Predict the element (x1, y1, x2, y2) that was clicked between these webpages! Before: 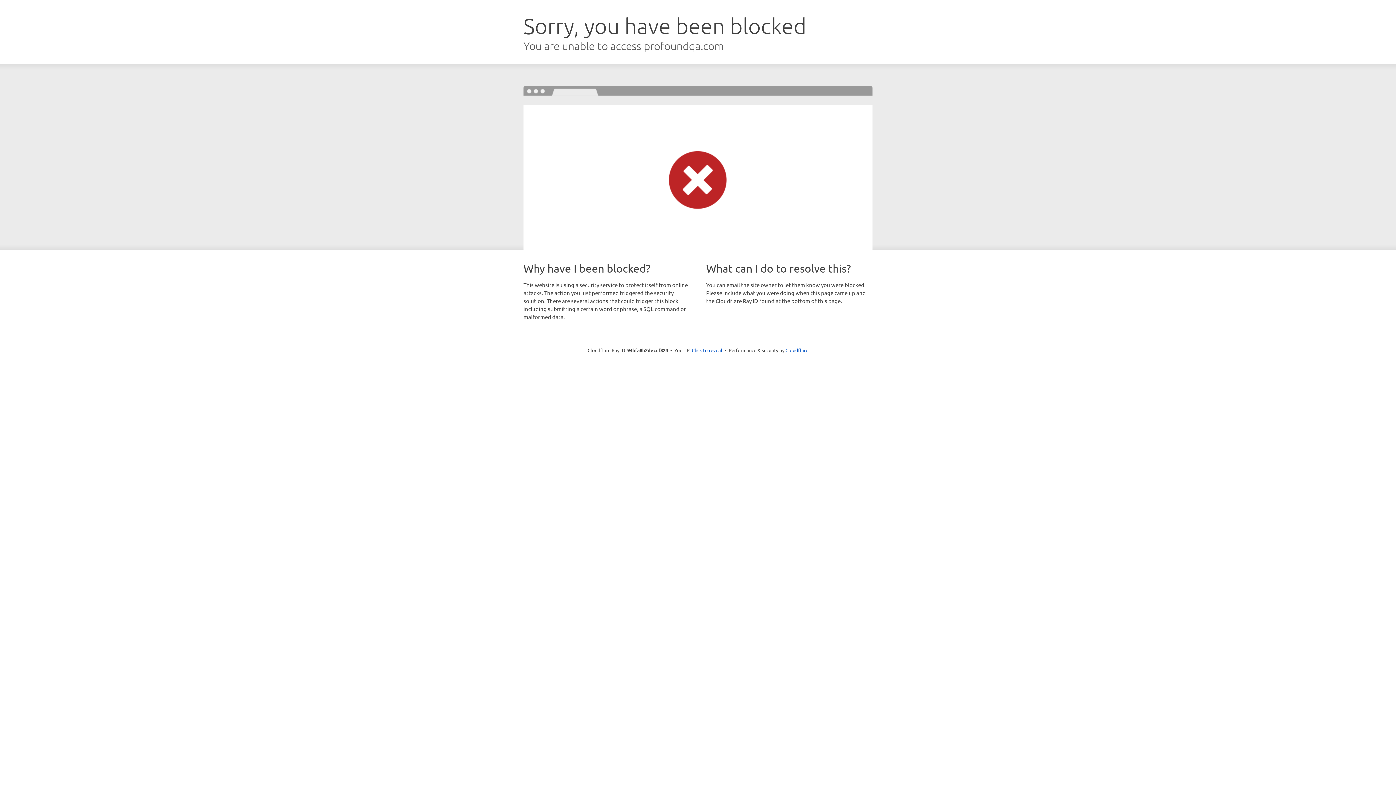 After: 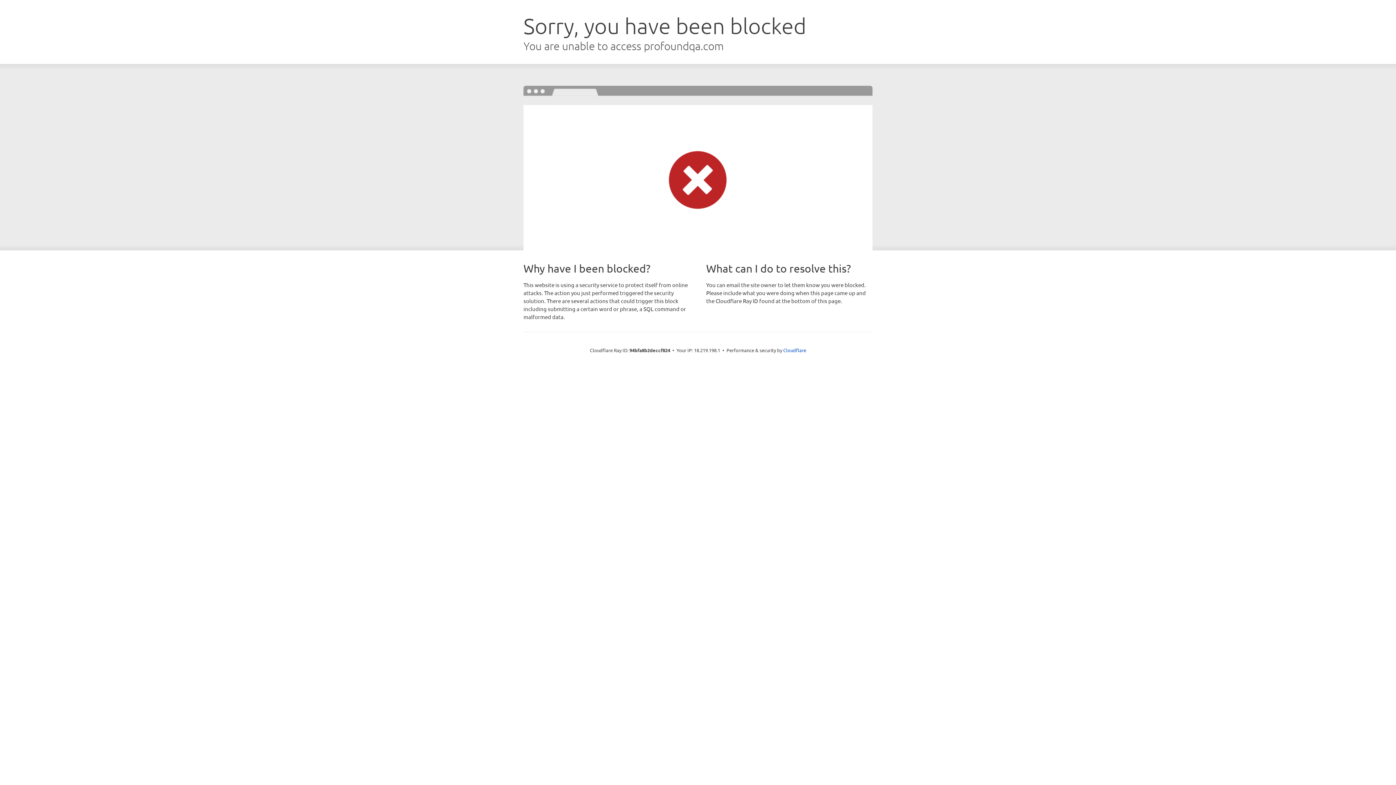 Action: label: Click to reveal bbox: (692, 346, 722, 353)